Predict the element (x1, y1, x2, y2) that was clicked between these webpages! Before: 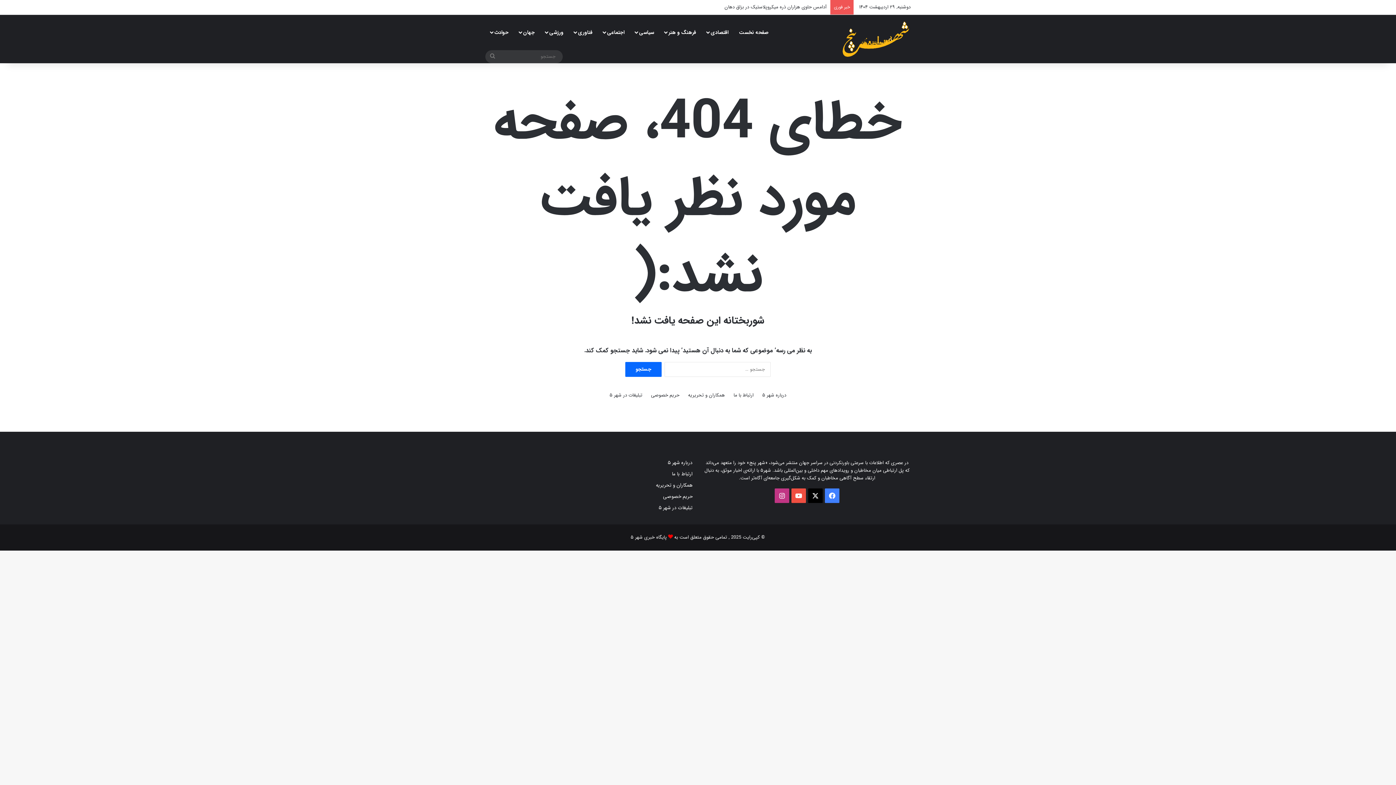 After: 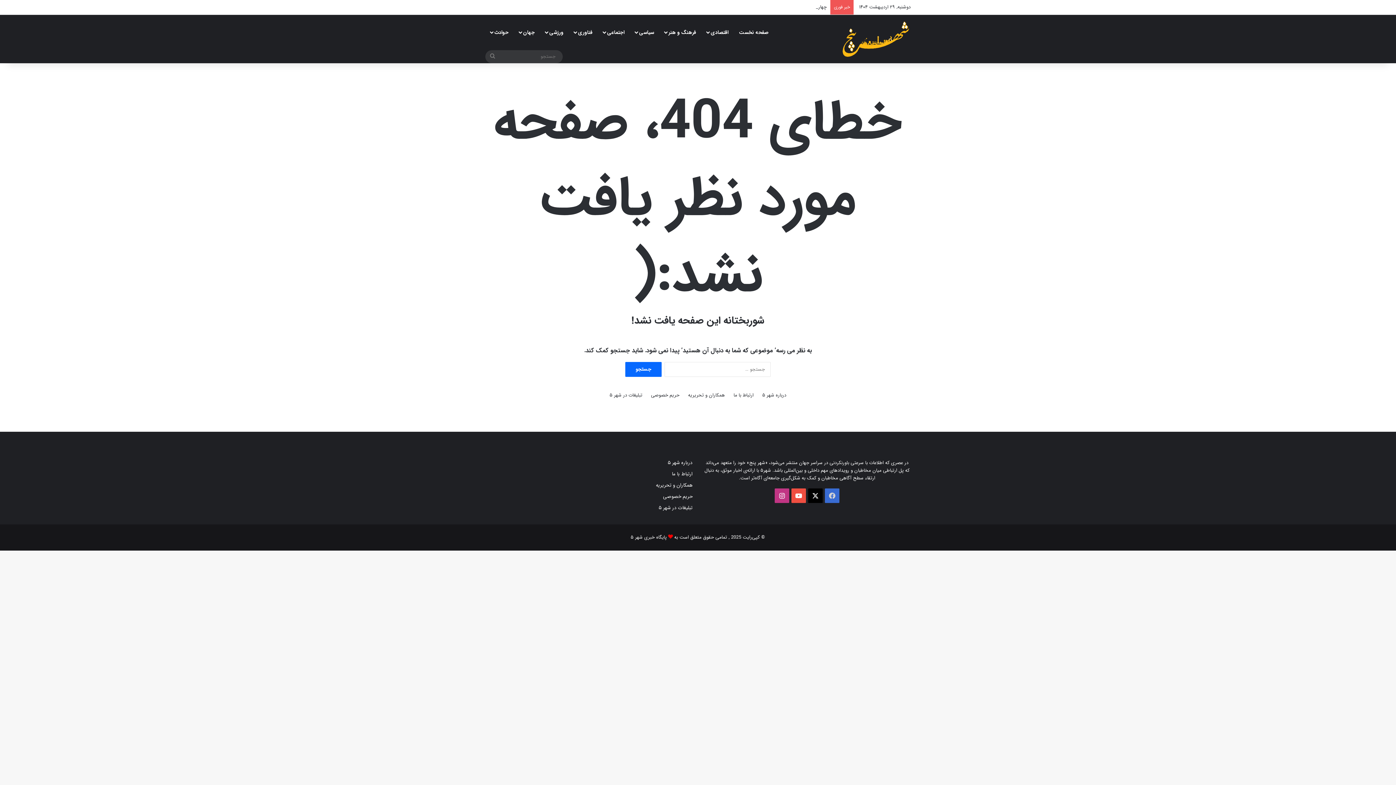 Action: bbox: (825, 488, 839, 503) label: فیس بوک